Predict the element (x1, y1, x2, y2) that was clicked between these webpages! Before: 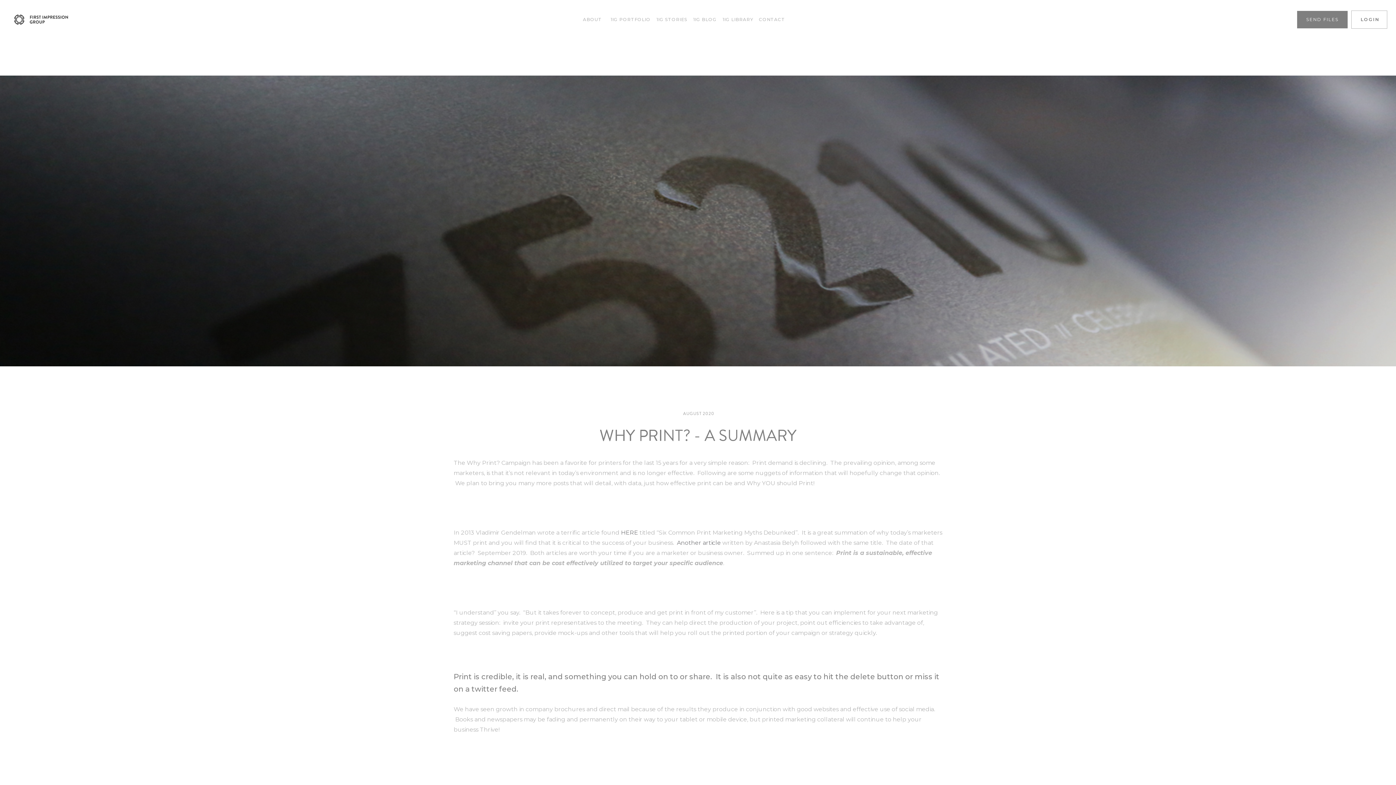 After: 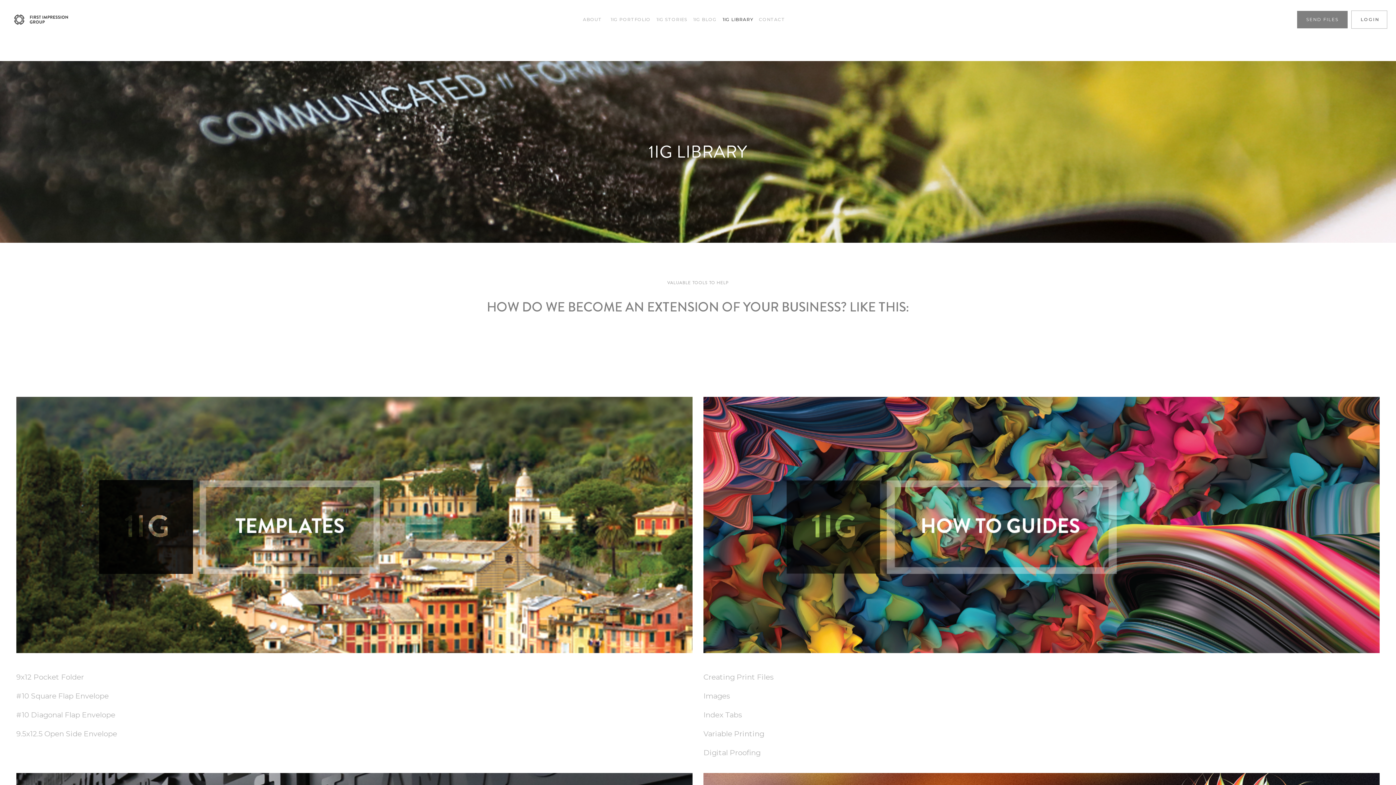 Action: label: 1IG LIBRARY bbox: (719, 8, 756, 30)